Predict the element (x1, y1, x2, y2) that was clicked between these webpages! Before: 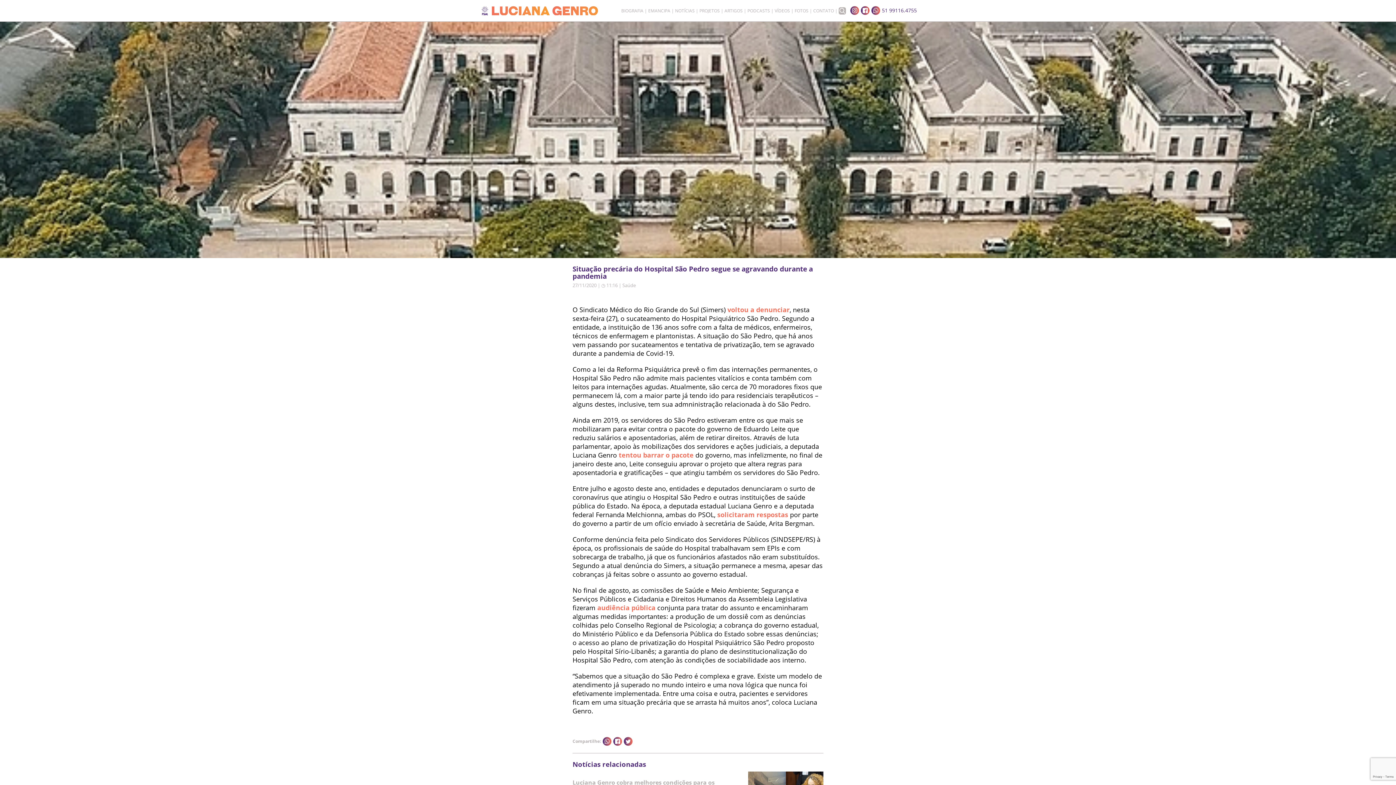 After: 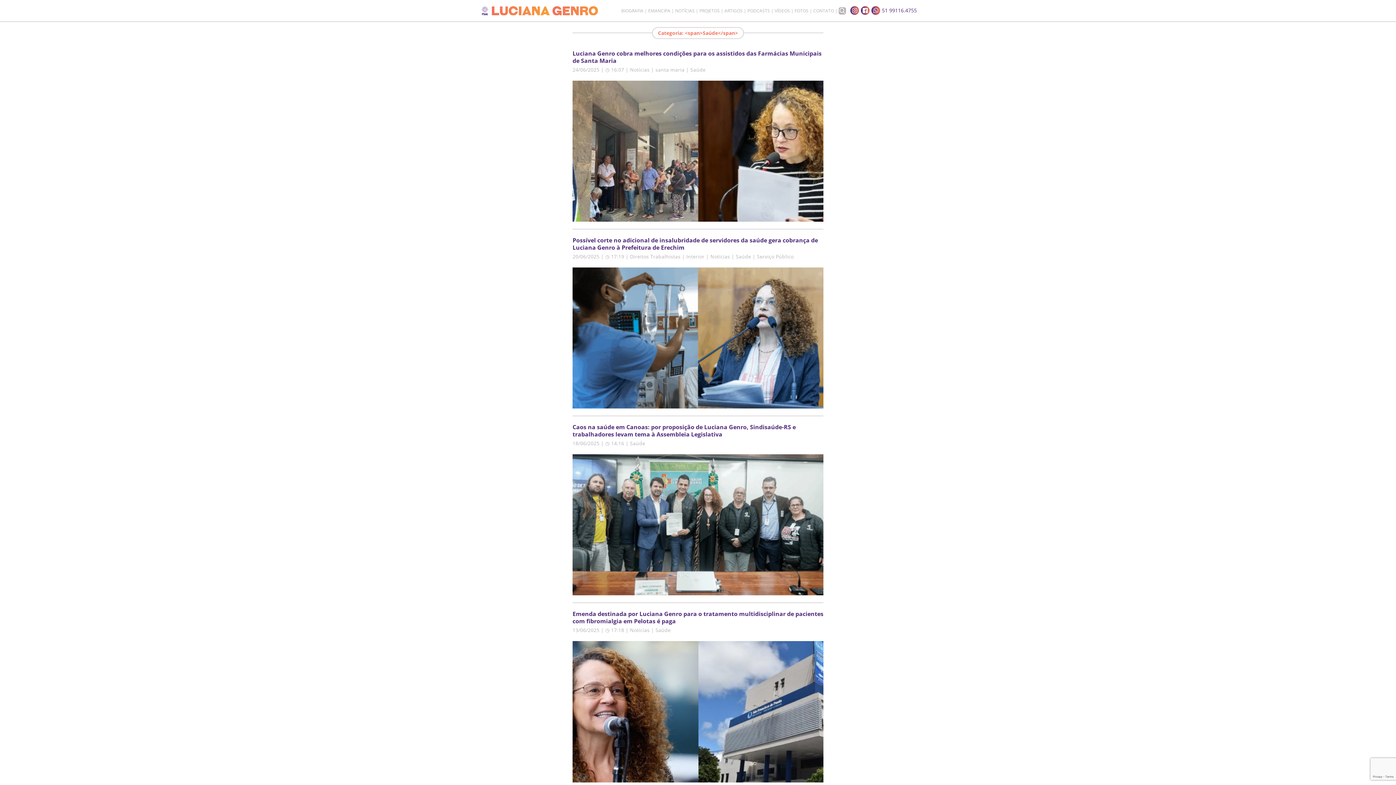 Action: bbox: (622, 282, 636, 288) label: Saúde